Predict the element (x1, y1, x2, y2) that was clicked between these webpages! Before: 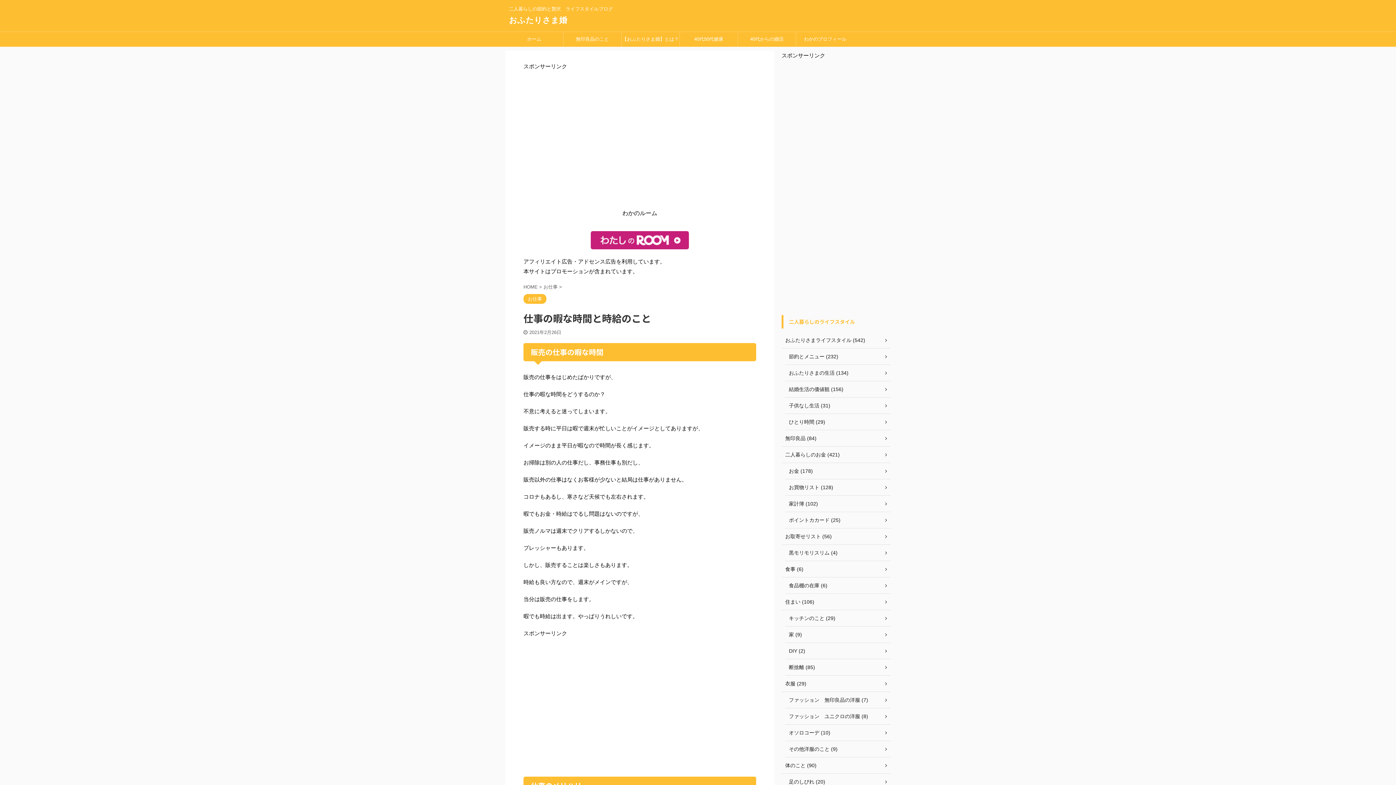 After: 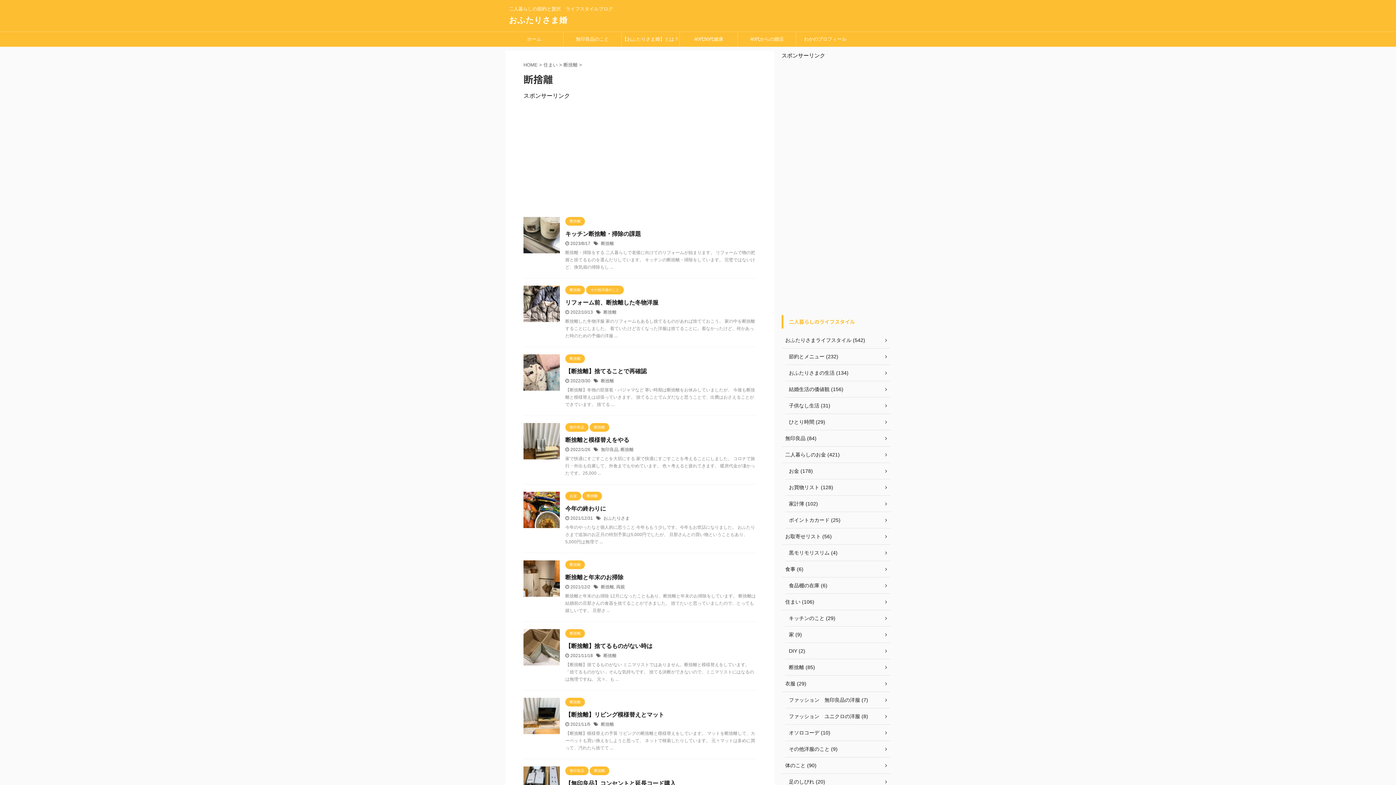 Action: bbox: (785, 659, 890, 676) label: 断捨離 (85)